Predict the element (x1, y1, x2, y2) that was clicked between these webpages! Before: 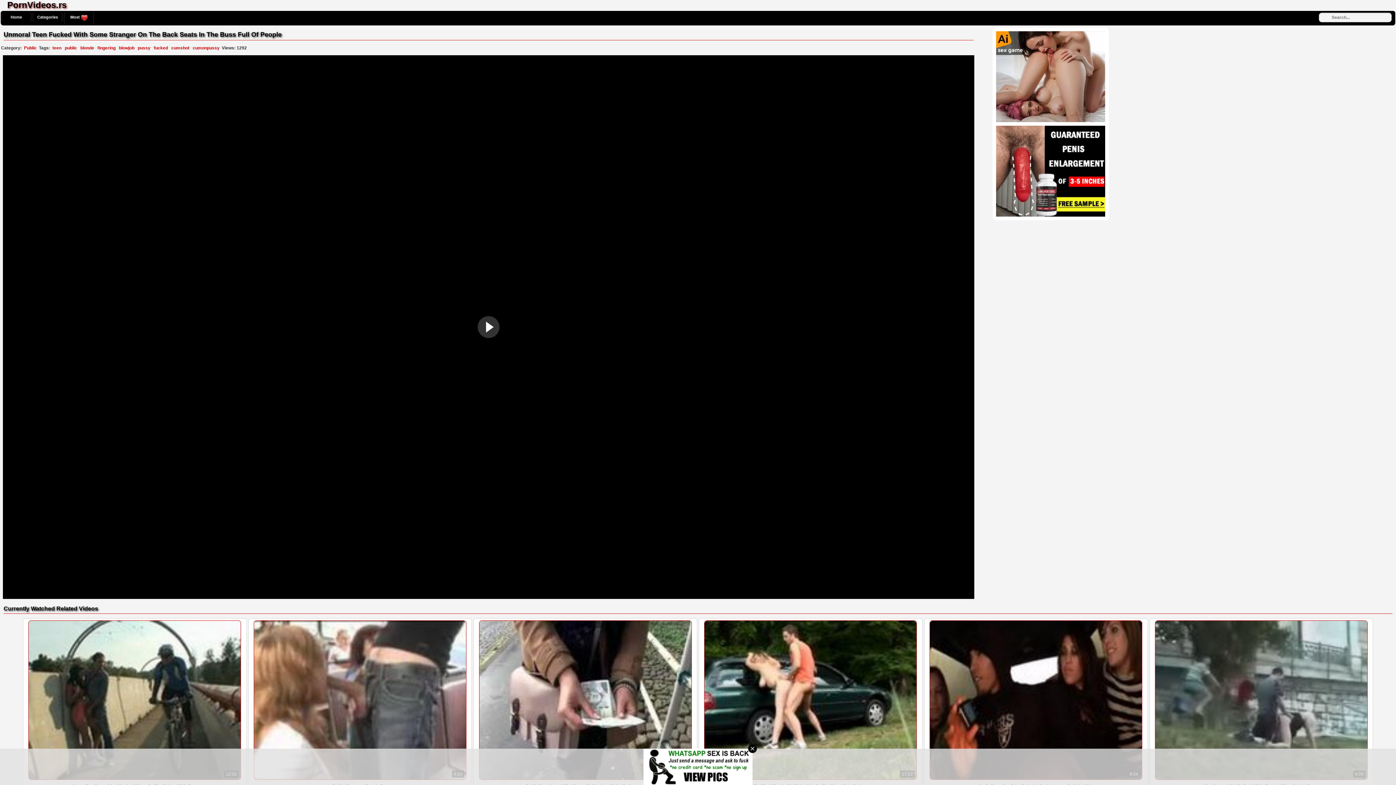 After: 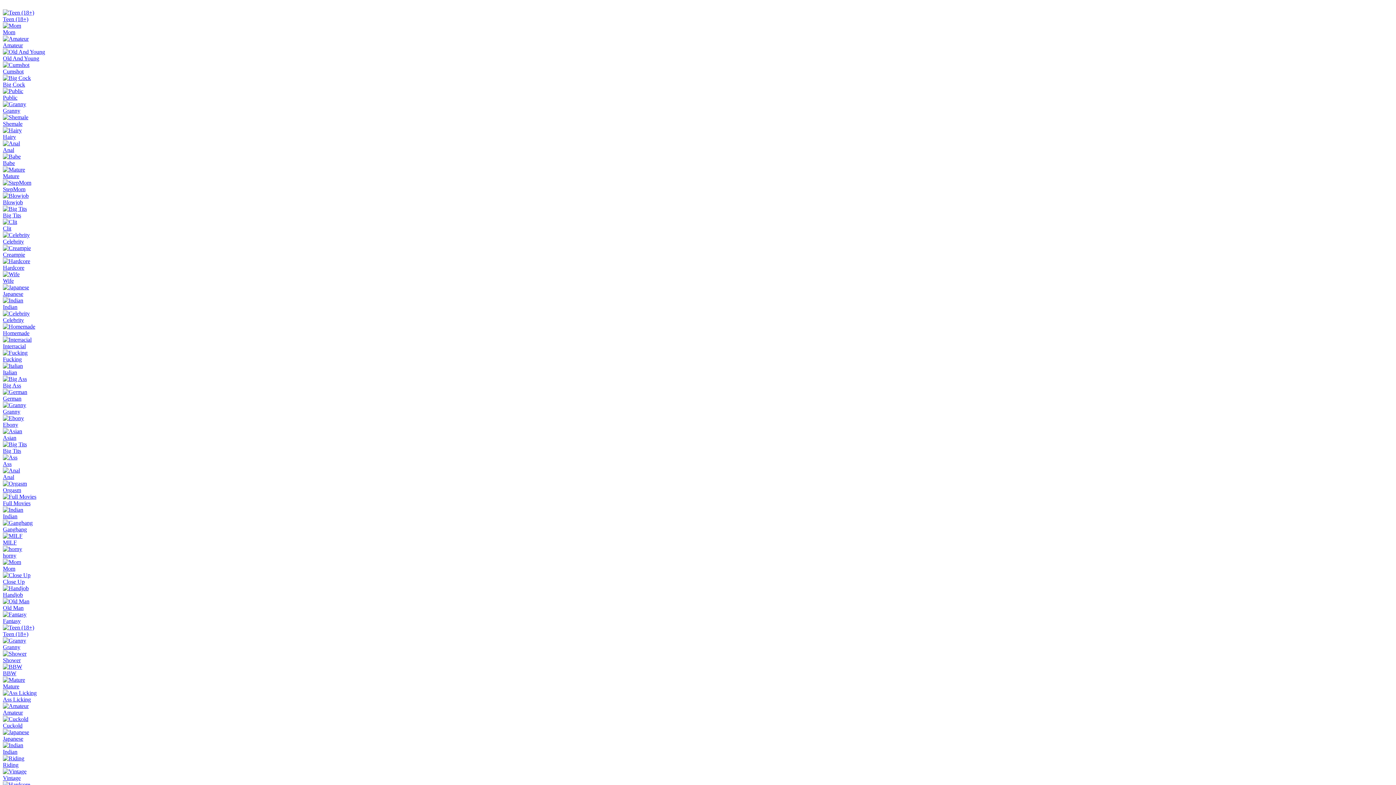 Action: bbox: (1, 11, 30, 22) label: Home